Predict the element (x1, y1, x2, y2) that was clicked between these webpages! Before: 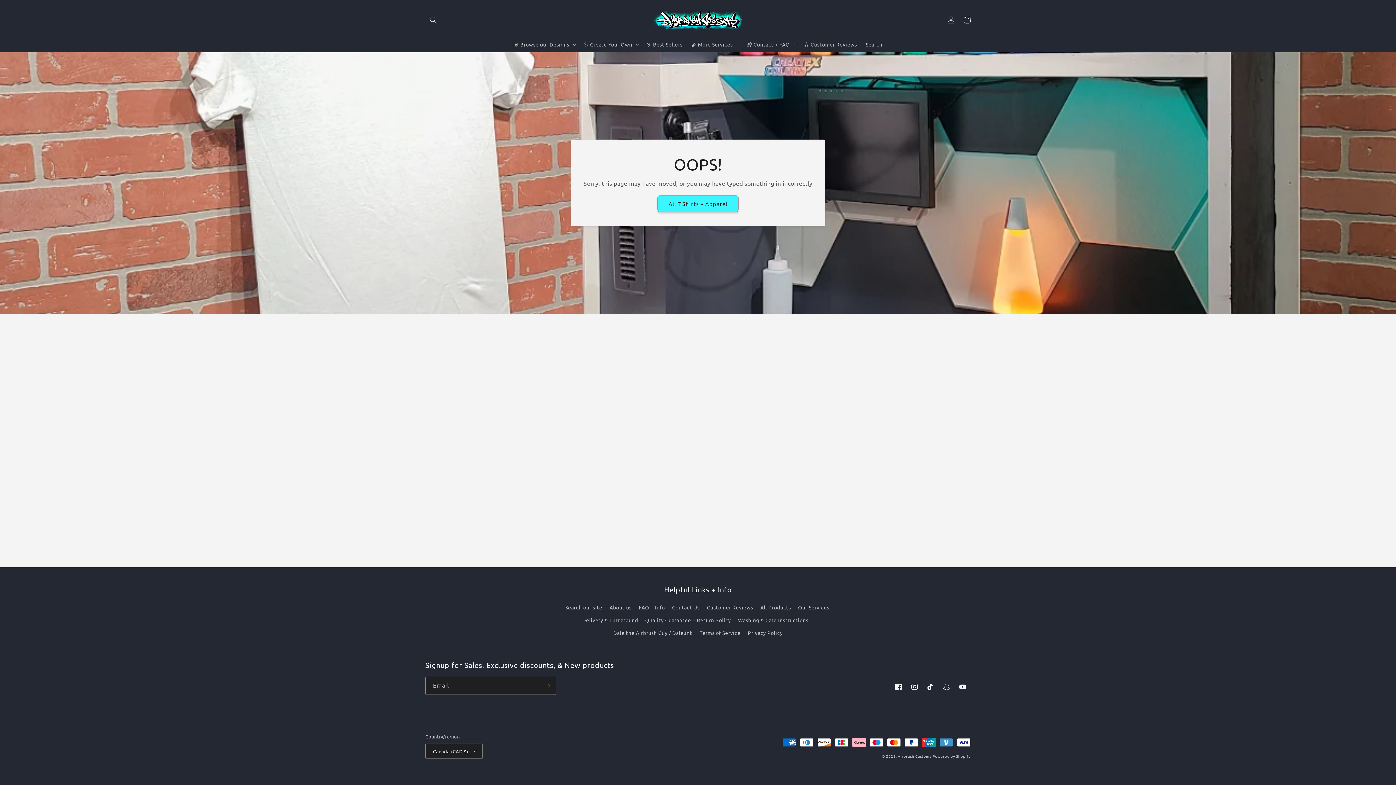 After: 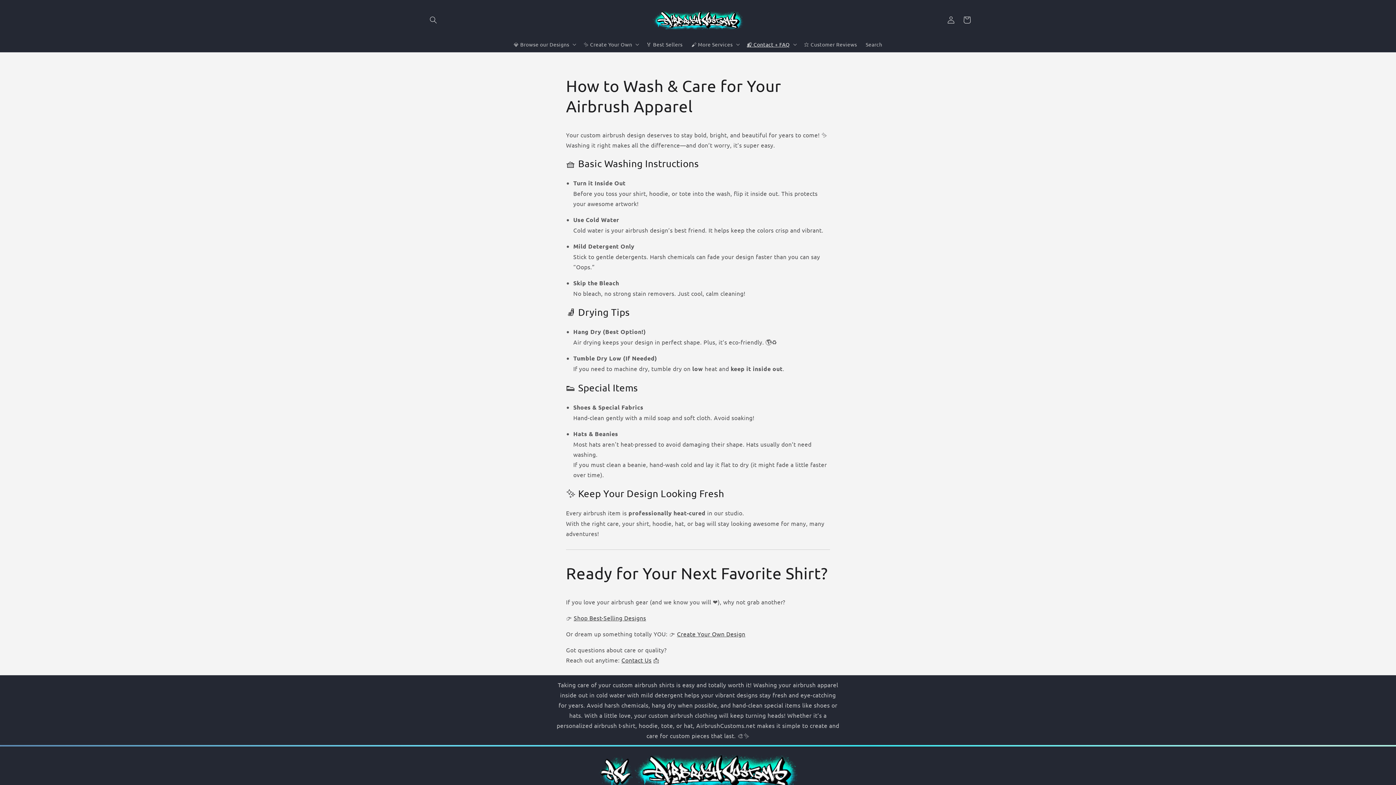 Action: label: Washing & Care Instructions bbox: (738, 614, 808, 626)